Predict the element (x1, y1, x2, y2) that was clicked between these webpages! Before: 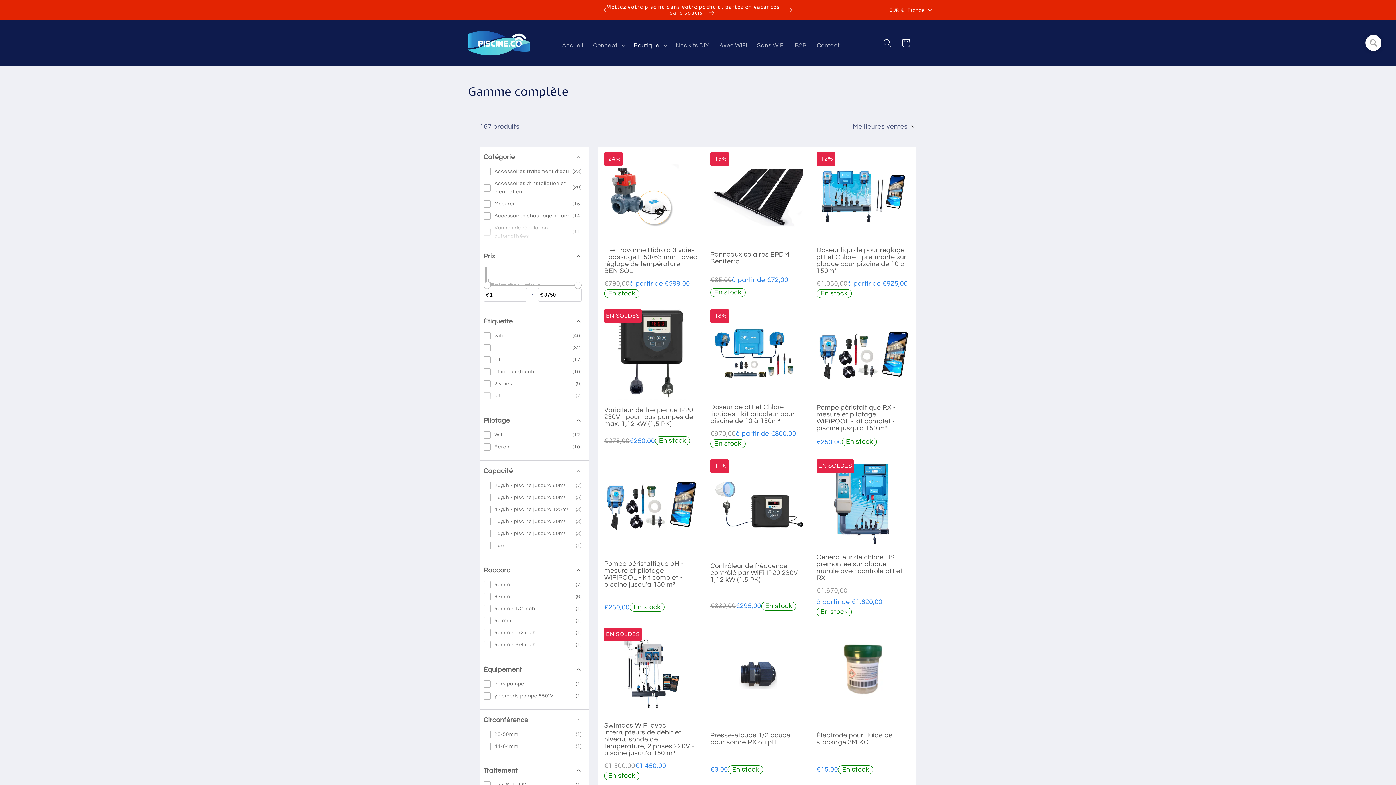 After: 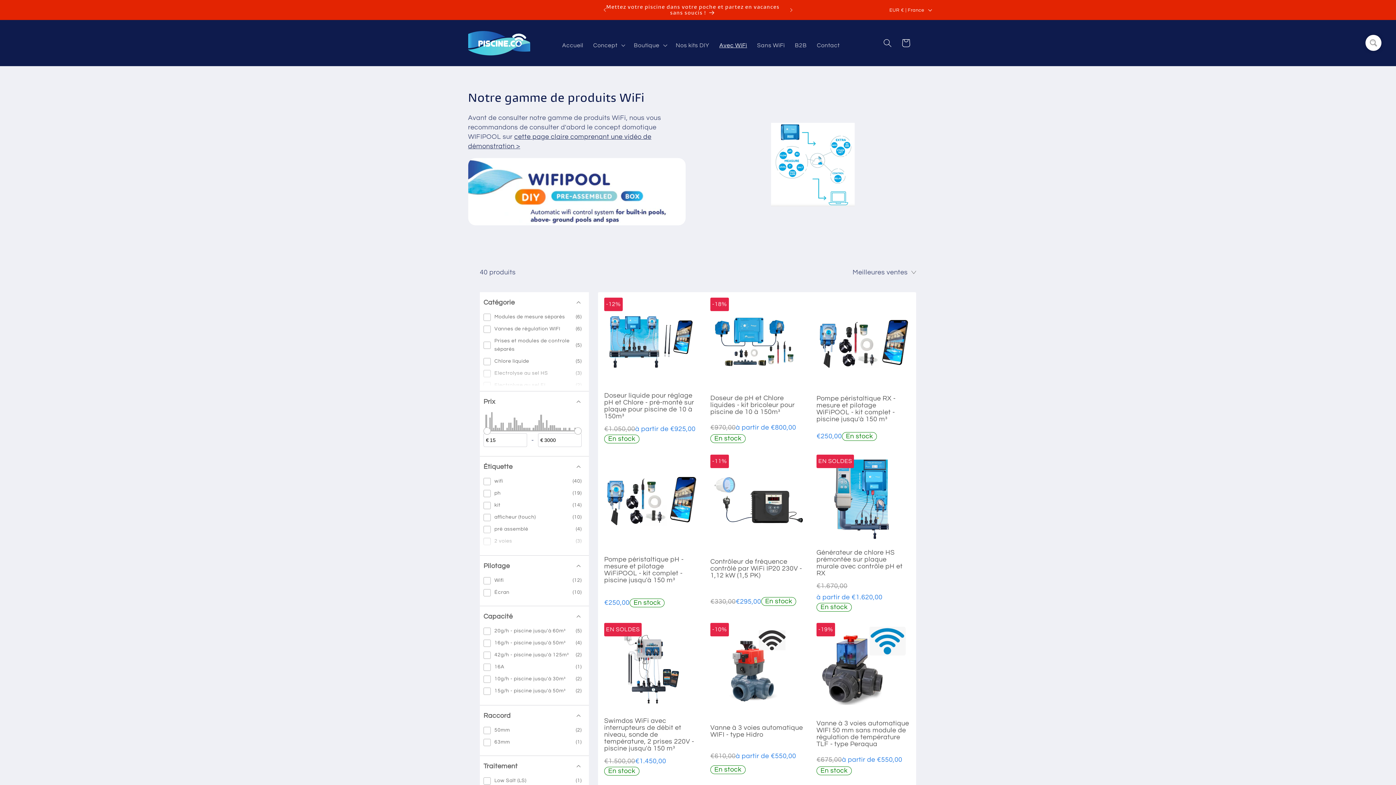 Action: bbox: (714, 36, 752, 54) label: Avec WiFi